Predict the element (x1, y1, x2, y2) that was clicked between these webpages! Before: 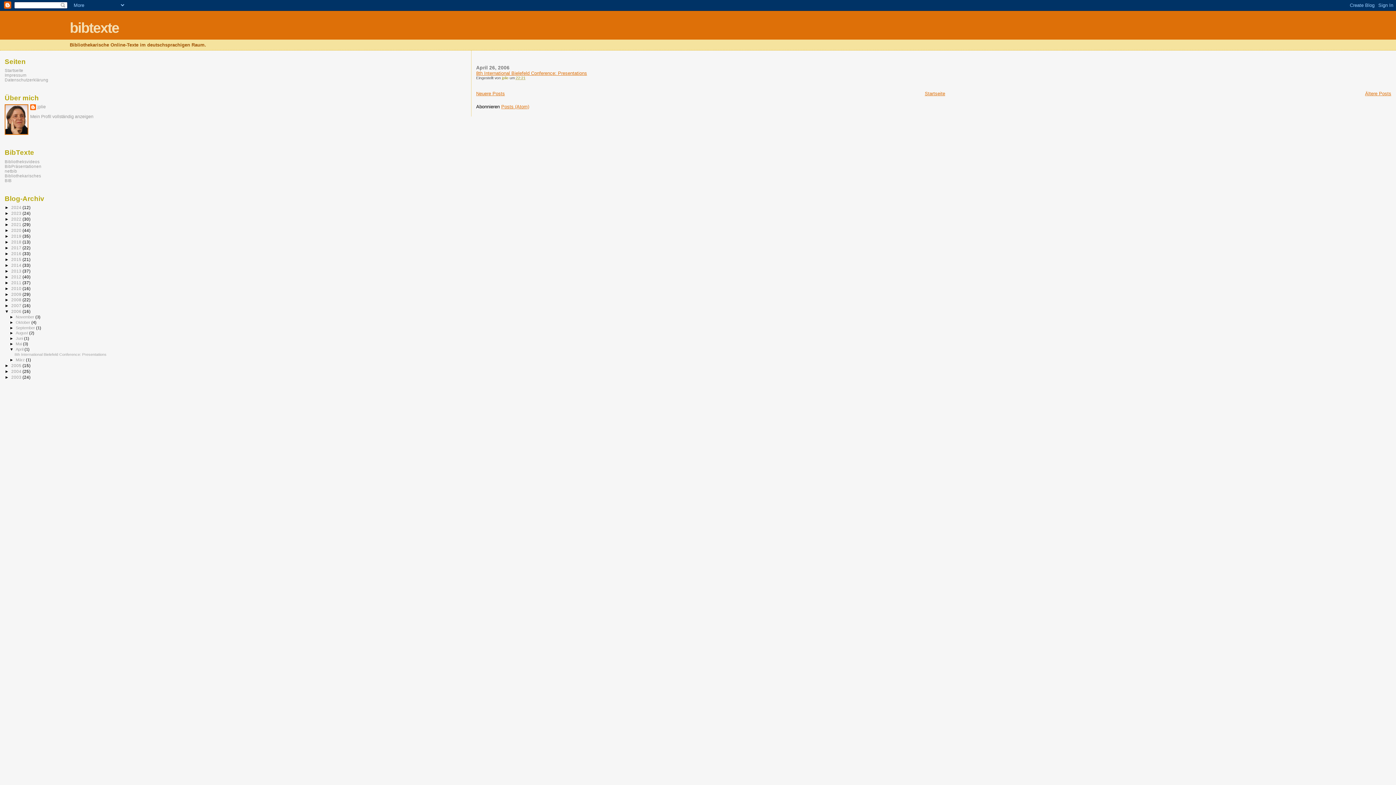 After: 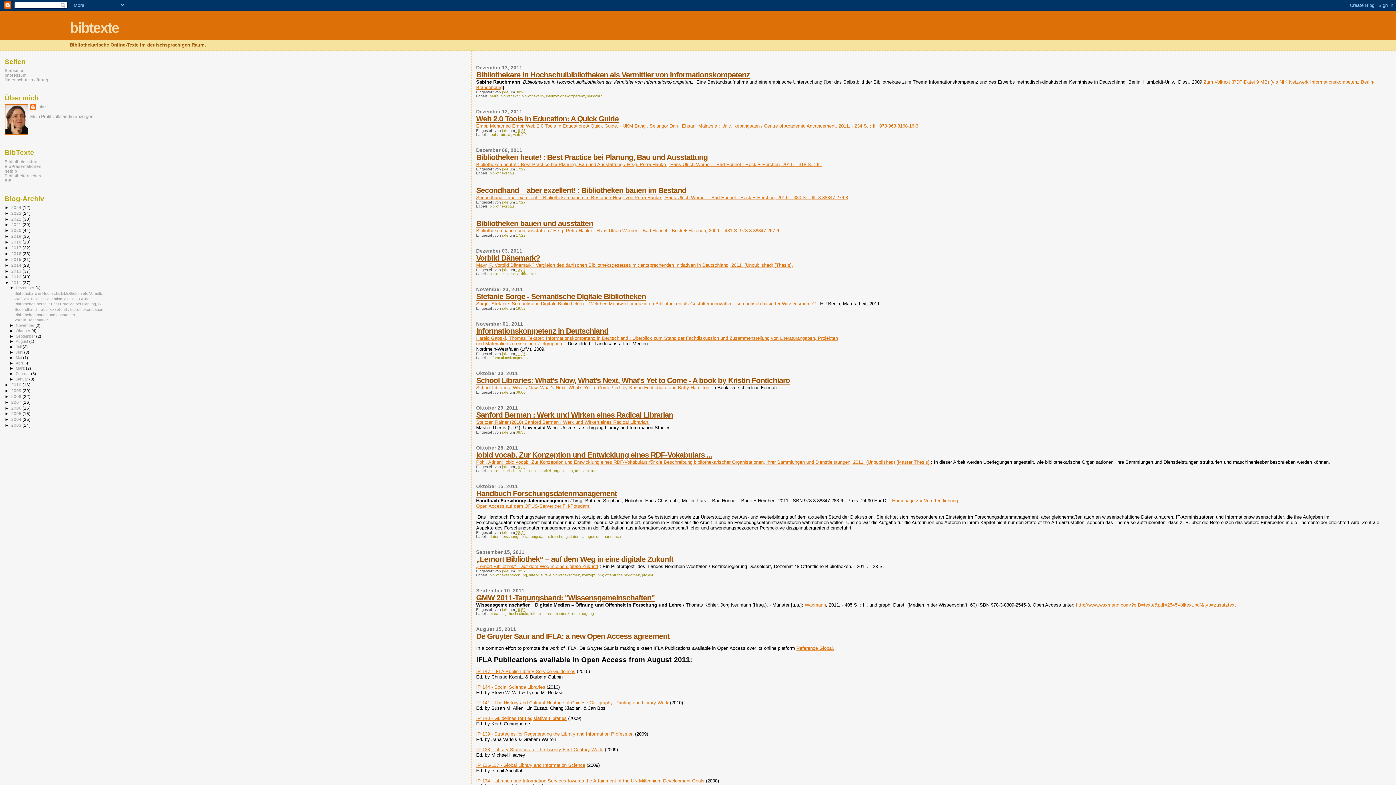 Action: label: 2011  bbox: (11, 280, 22, 284)